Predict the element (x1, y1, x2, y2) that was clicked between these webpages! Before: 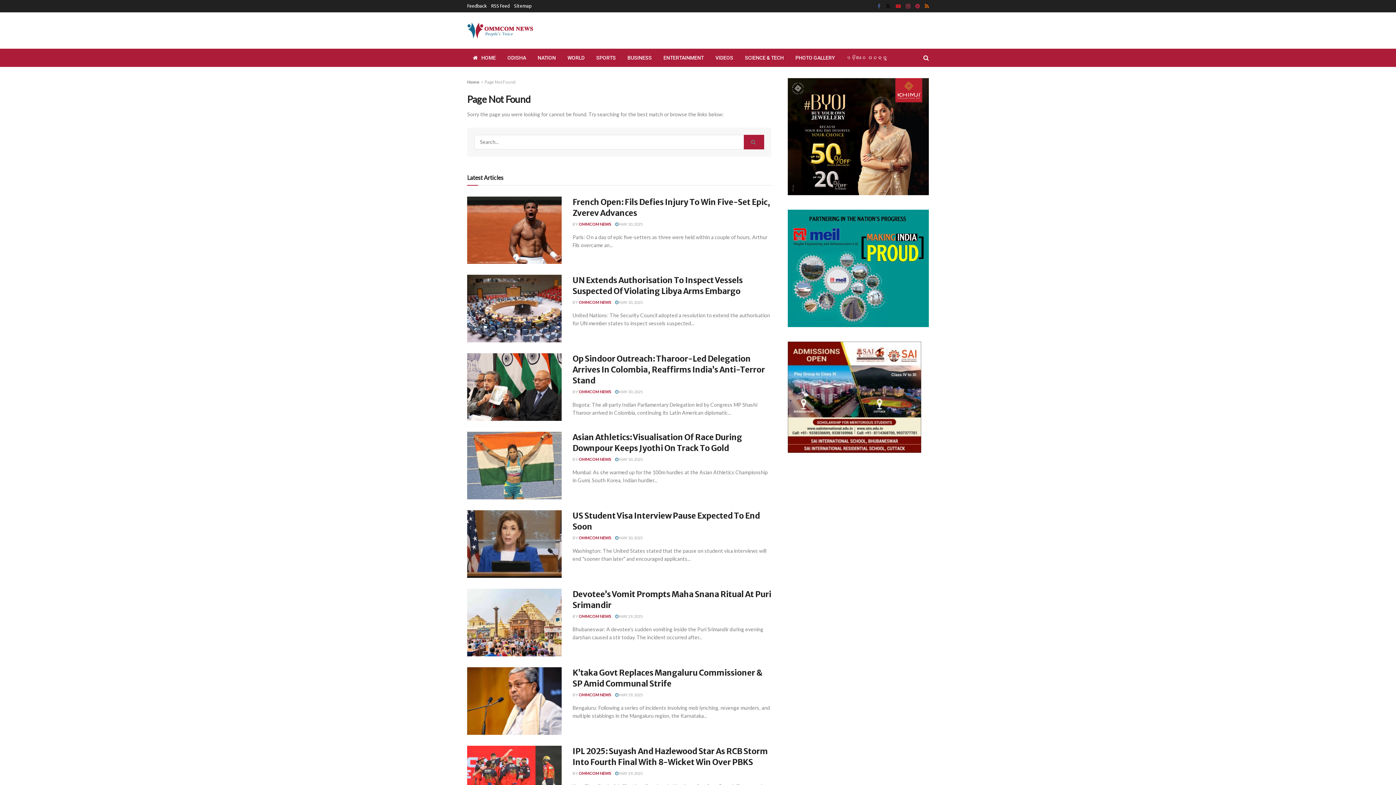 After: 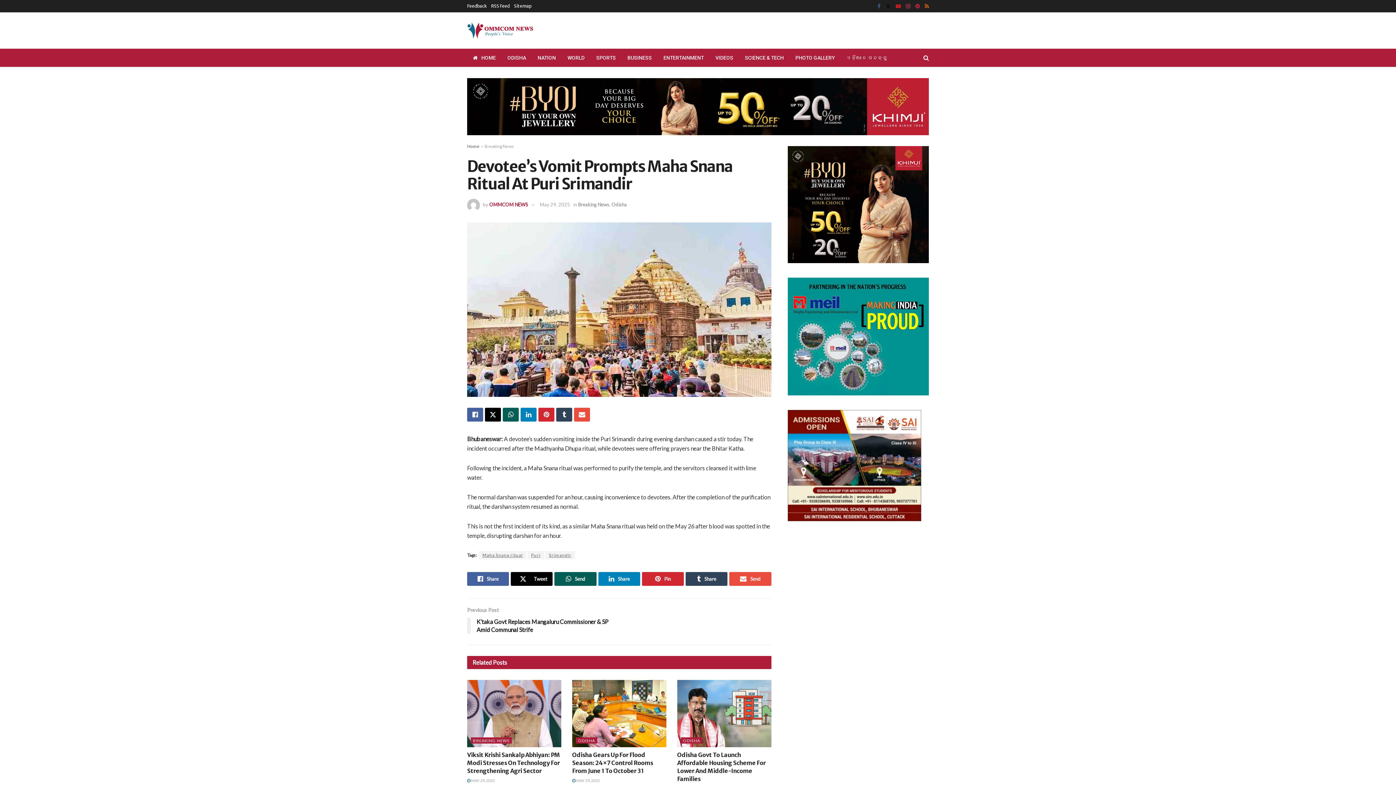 Action: bbox: (615, 614, 642, 618) label:  MAY 29, 2025